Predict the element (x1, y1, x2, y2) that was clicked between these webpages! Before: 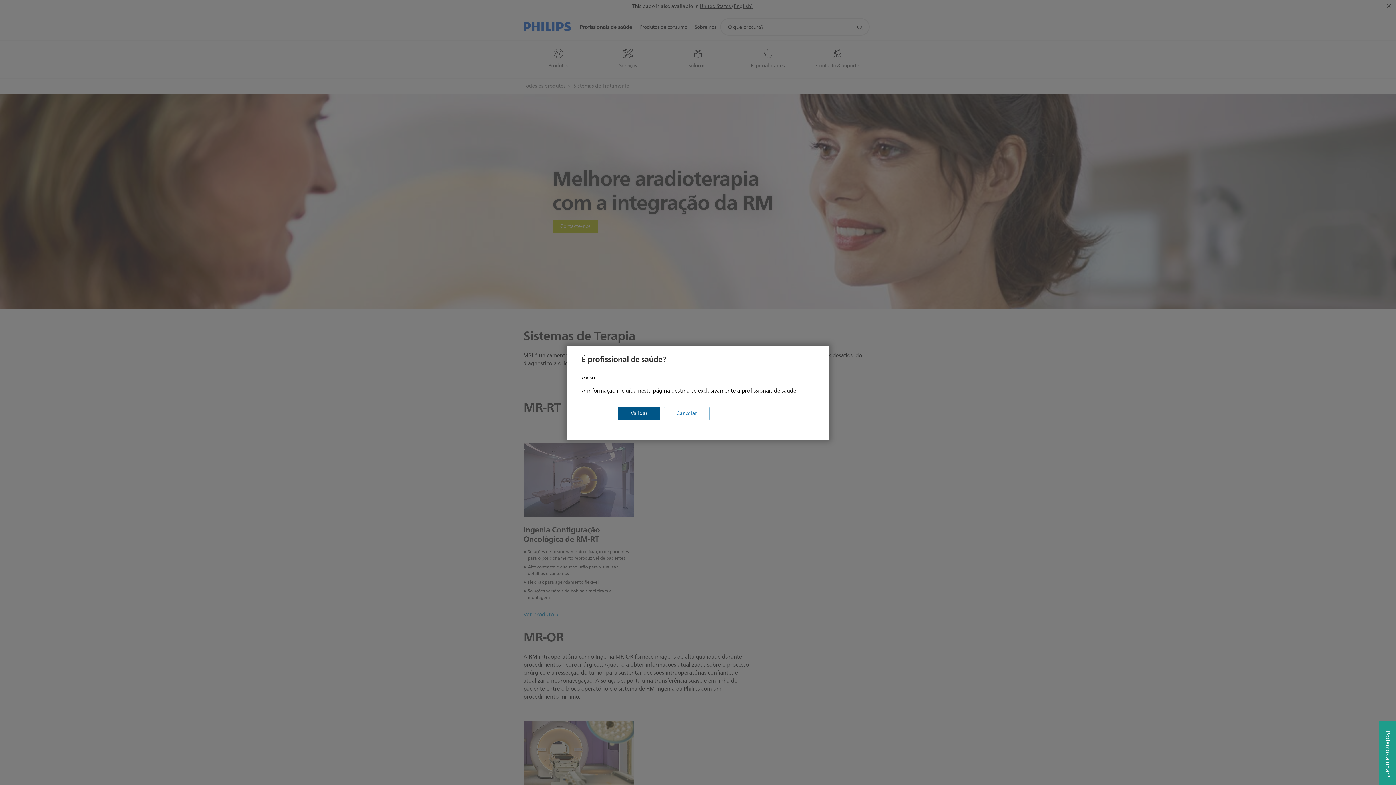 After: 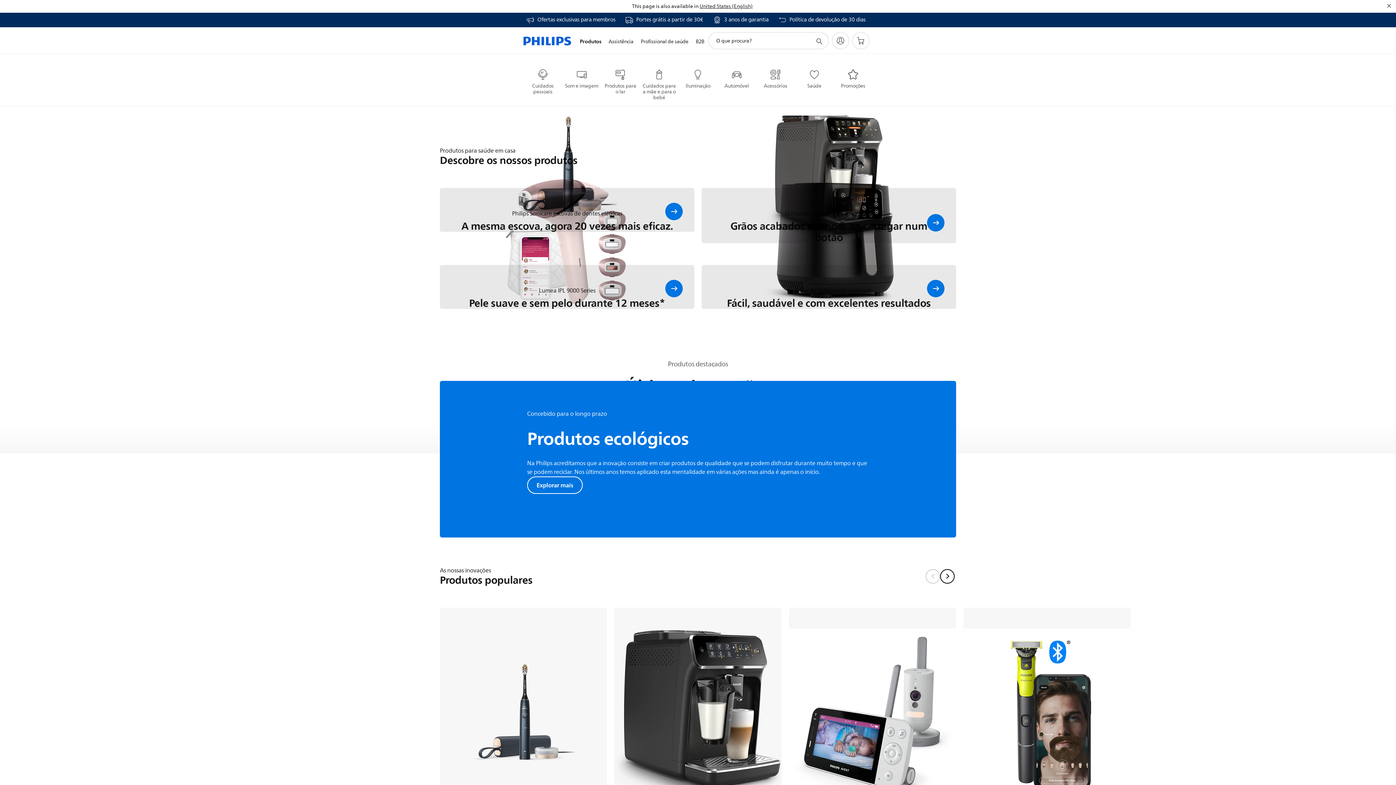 Action: bbox: (664, 407, 709, 420) label: Cancelar